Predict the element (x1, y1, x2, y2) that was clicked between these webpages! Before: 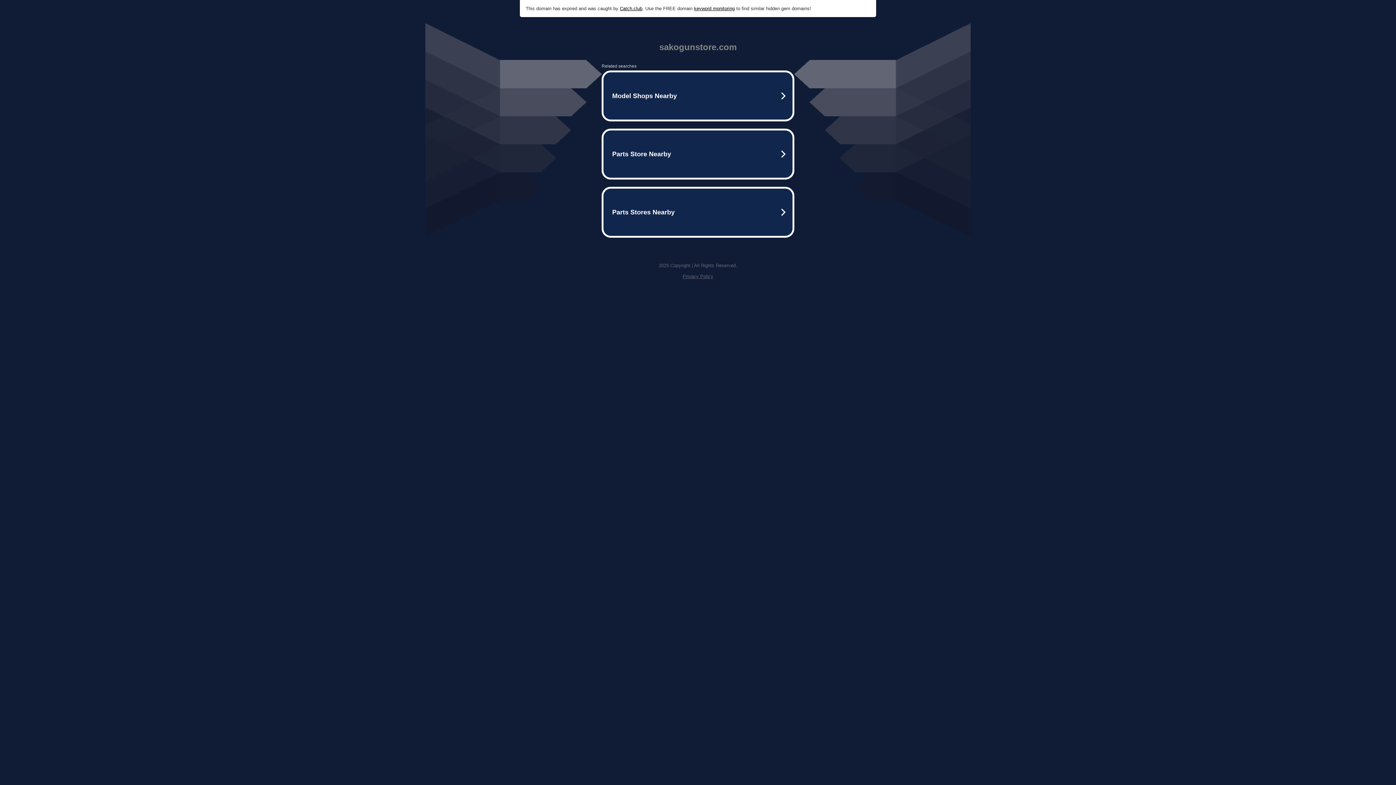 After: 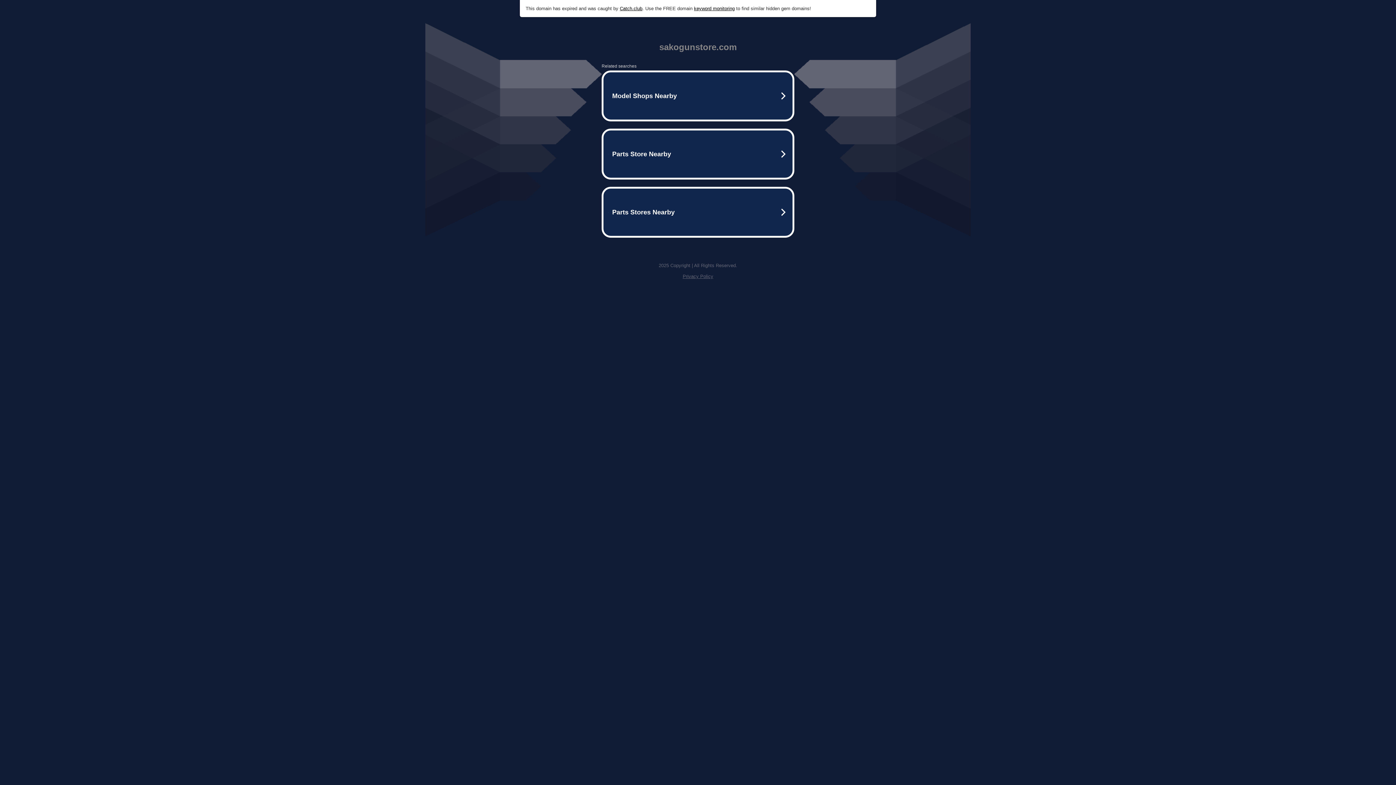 Action: bbox: (694, 5, 734, 11) label: keyword monitoring